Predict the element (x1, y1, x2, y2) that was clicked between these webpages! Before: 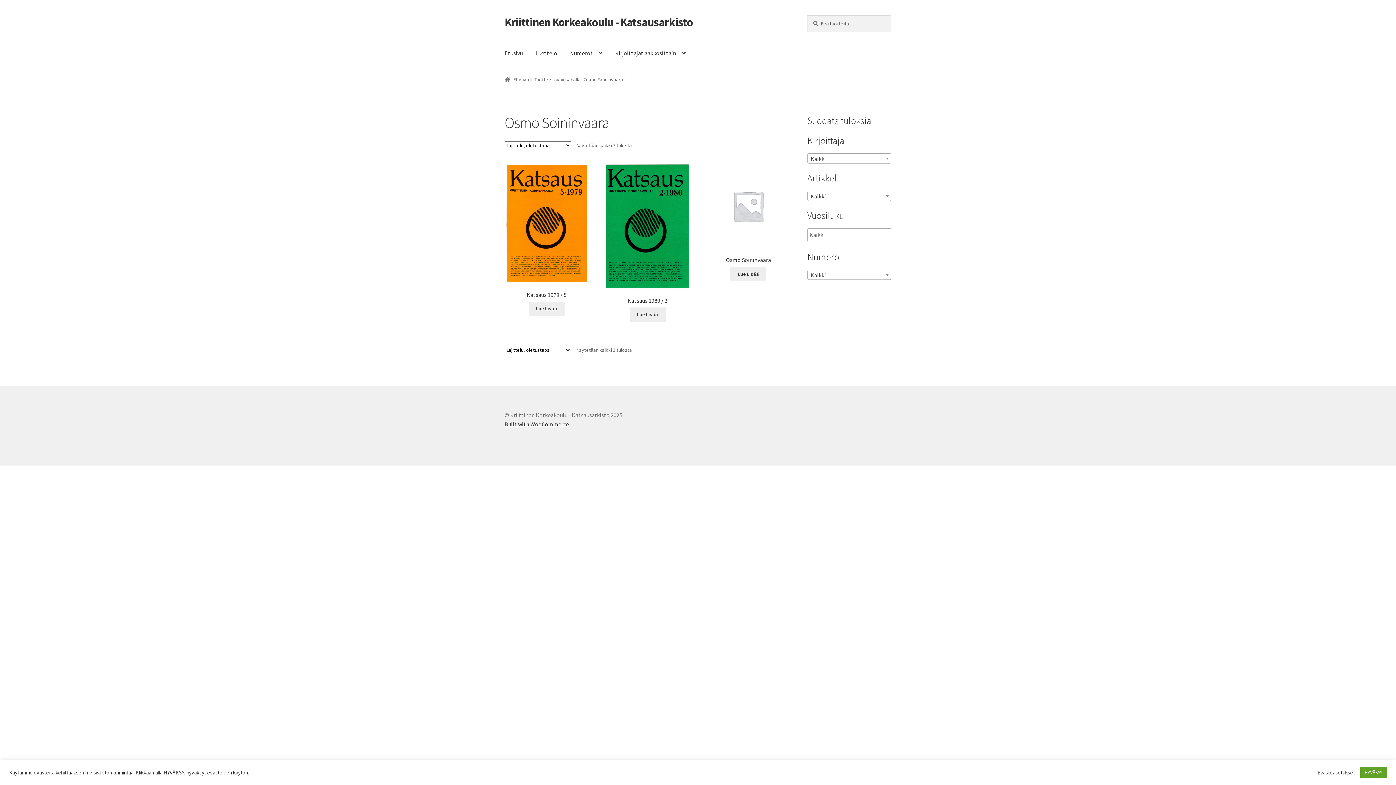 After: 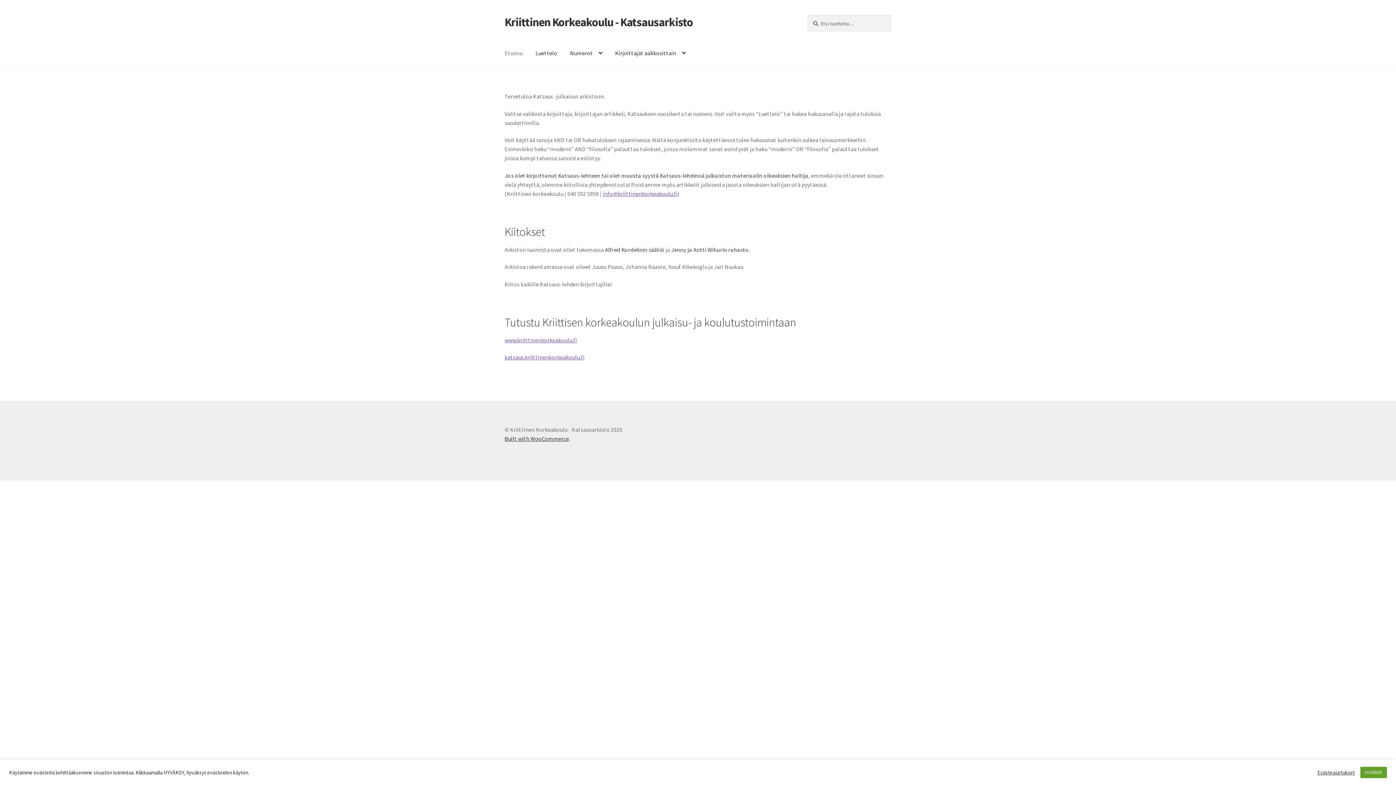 Action: label: Etusivu bbox: (504, 76, 528, 82)